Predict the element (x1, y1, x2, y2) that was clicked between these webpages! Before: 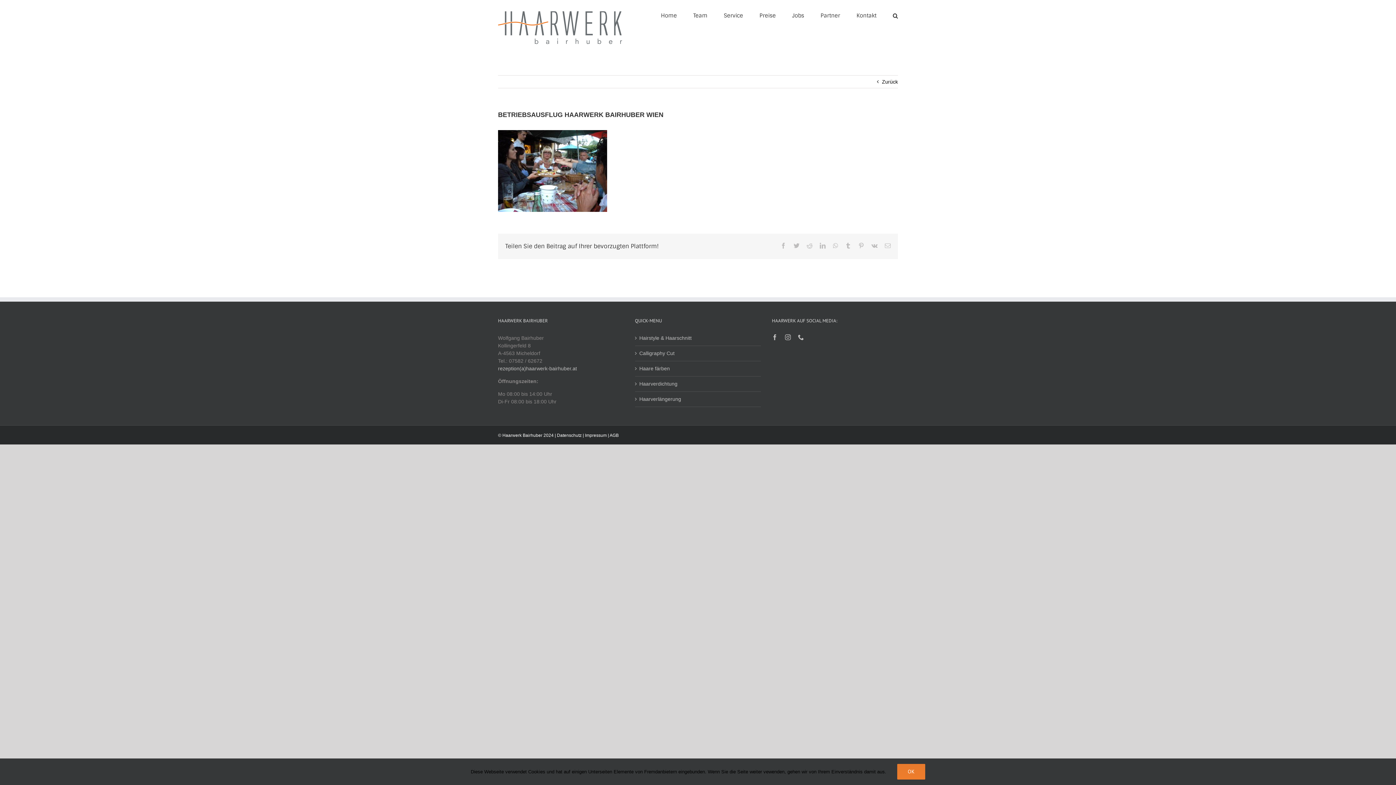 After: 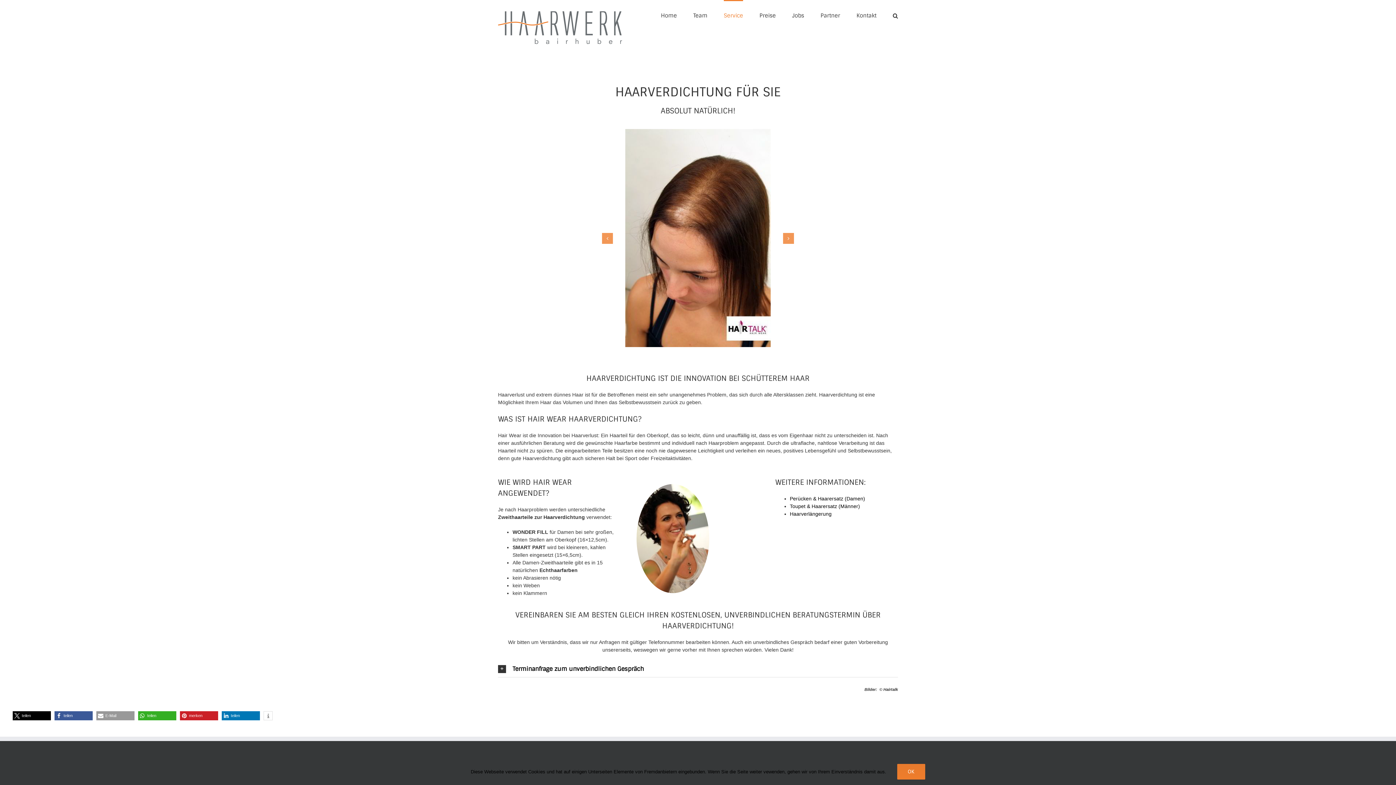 Action: bbox: (639, 380, 757, 388) label: Haarverdichtung